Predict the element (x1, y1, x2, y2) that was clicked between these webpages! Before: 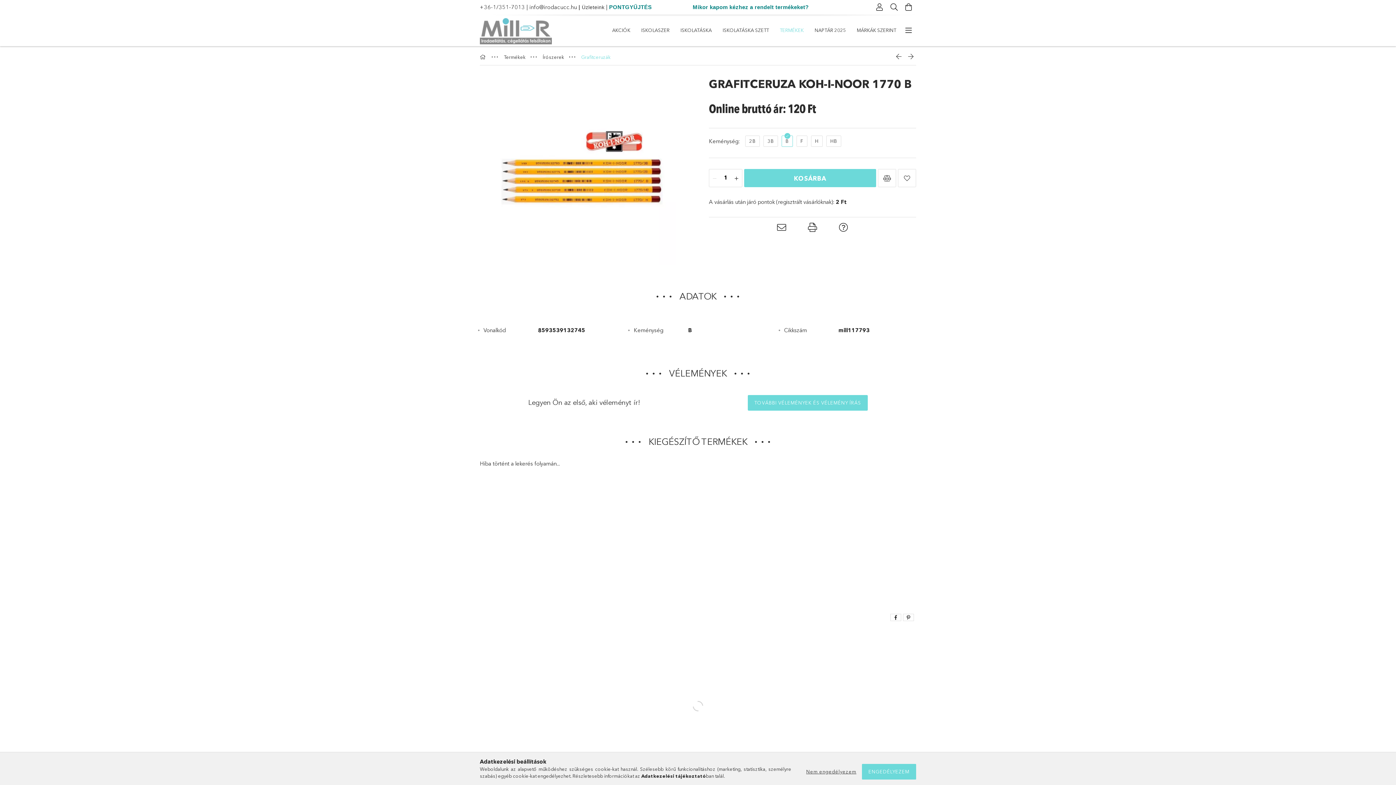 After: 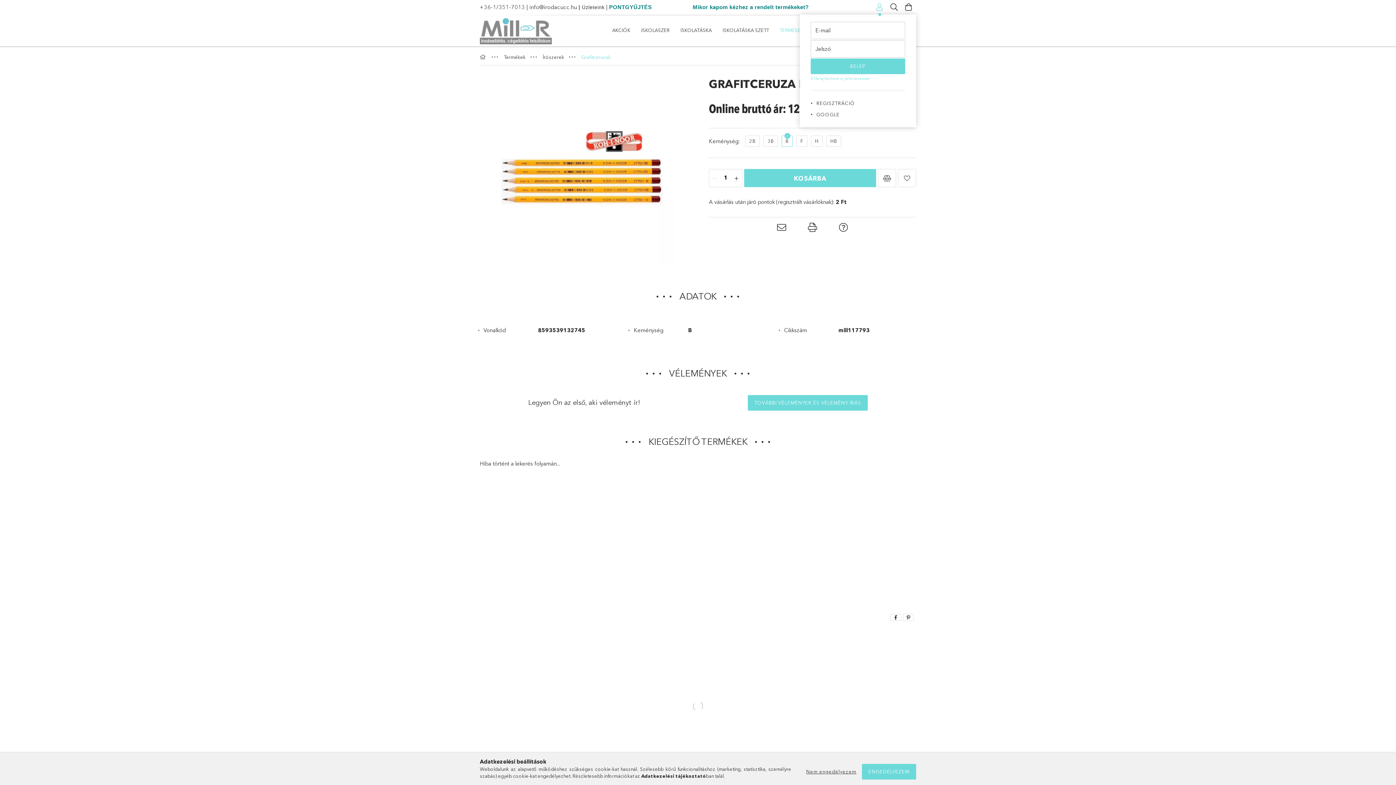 Action: bbox: (872, 0, 887, 14) label: Profil